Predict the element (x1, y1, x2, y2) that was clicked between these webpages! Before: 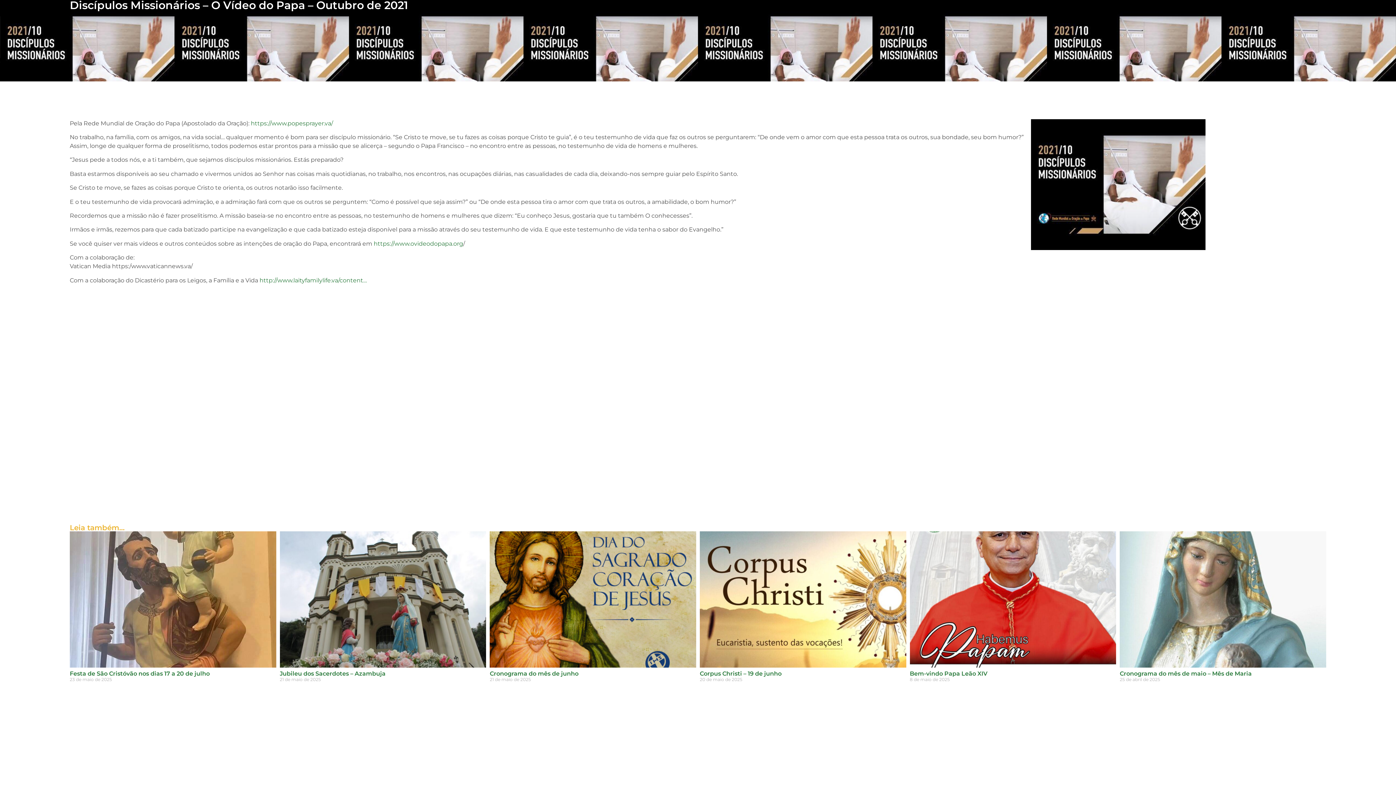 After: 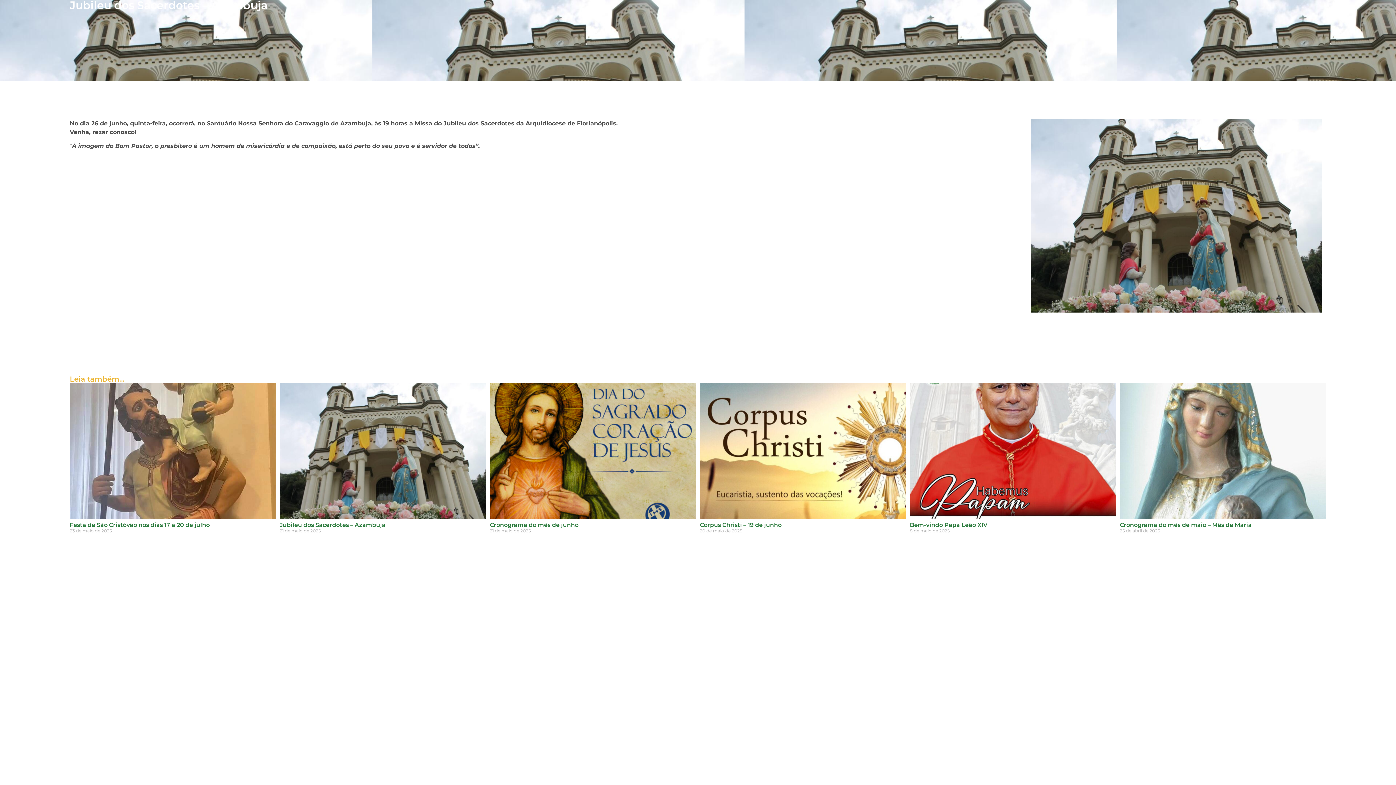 Action: bbox: (279, 531, 486, 667)